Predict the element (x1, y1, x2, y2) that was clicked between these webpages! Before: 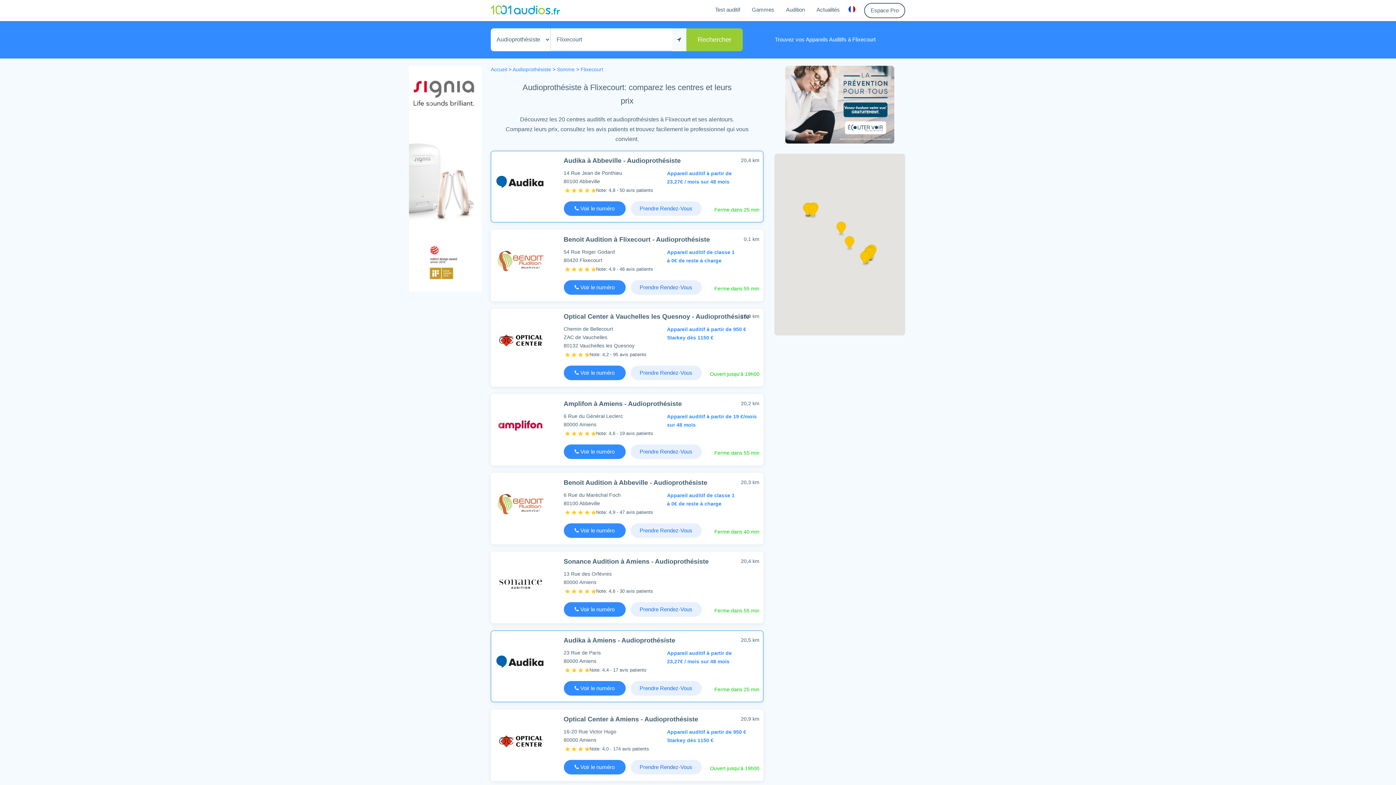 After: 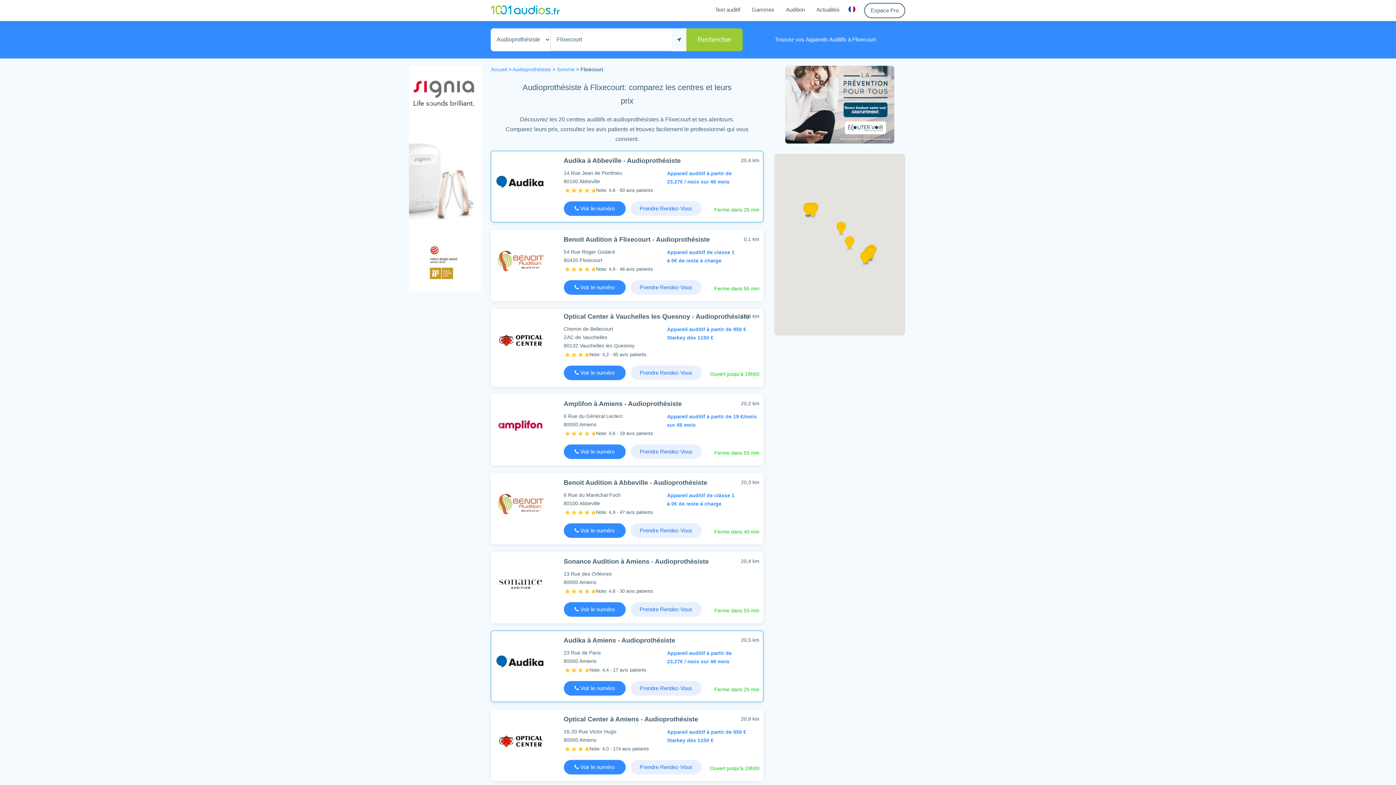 Action: label: Flixecourt bbox: (580, 66, 603, 72)